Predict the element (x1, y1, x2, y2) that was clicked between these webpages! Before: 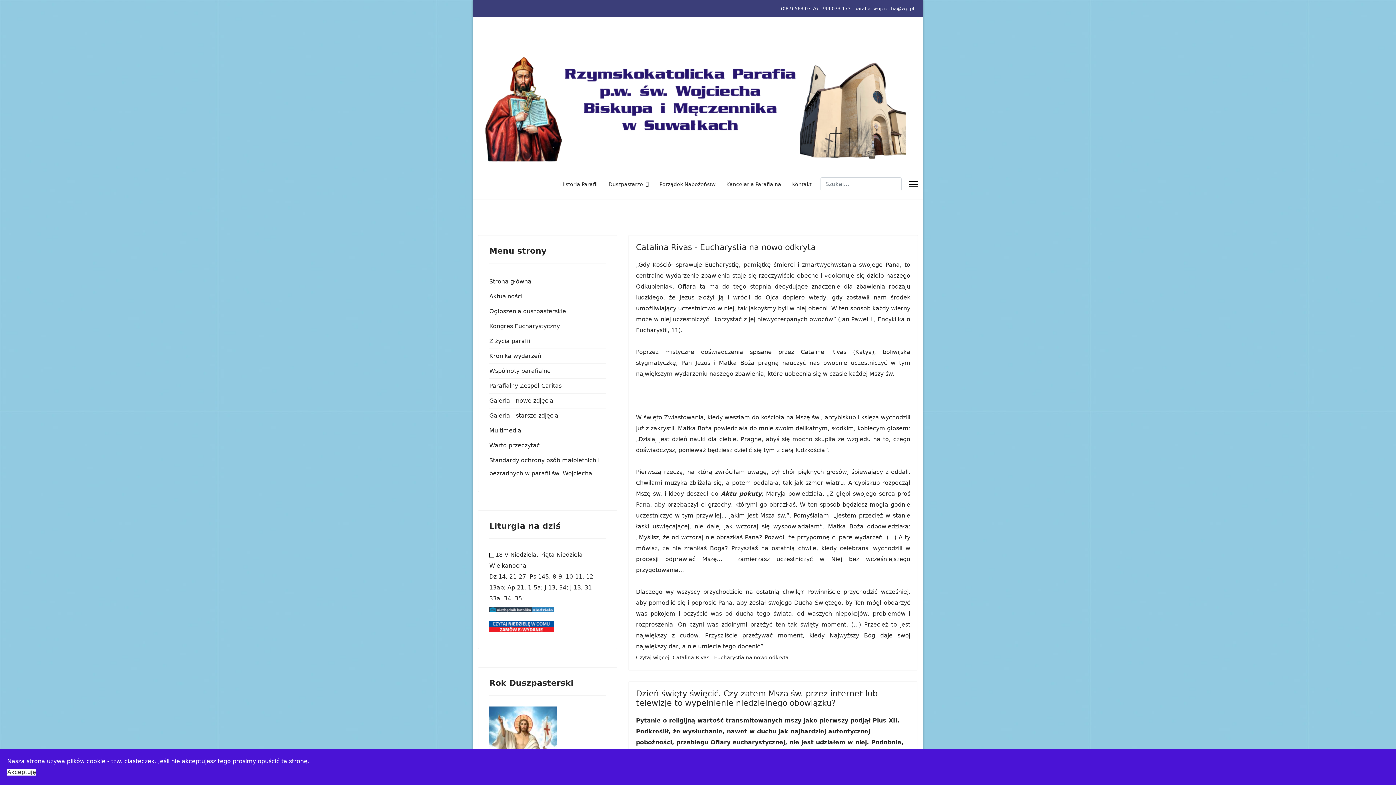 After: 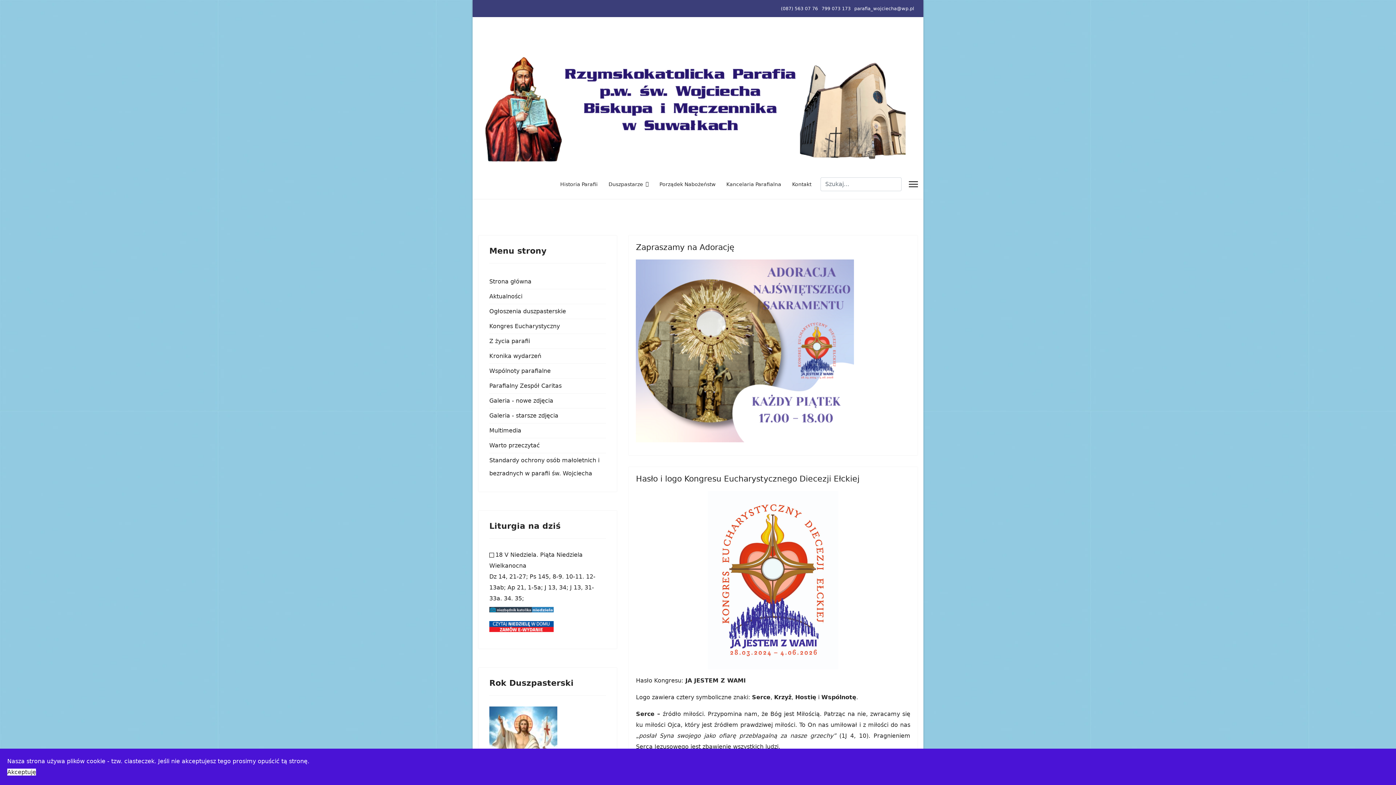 Action: bbox: (489, 319, 606, 333) label: Kongres Eucharystyczny